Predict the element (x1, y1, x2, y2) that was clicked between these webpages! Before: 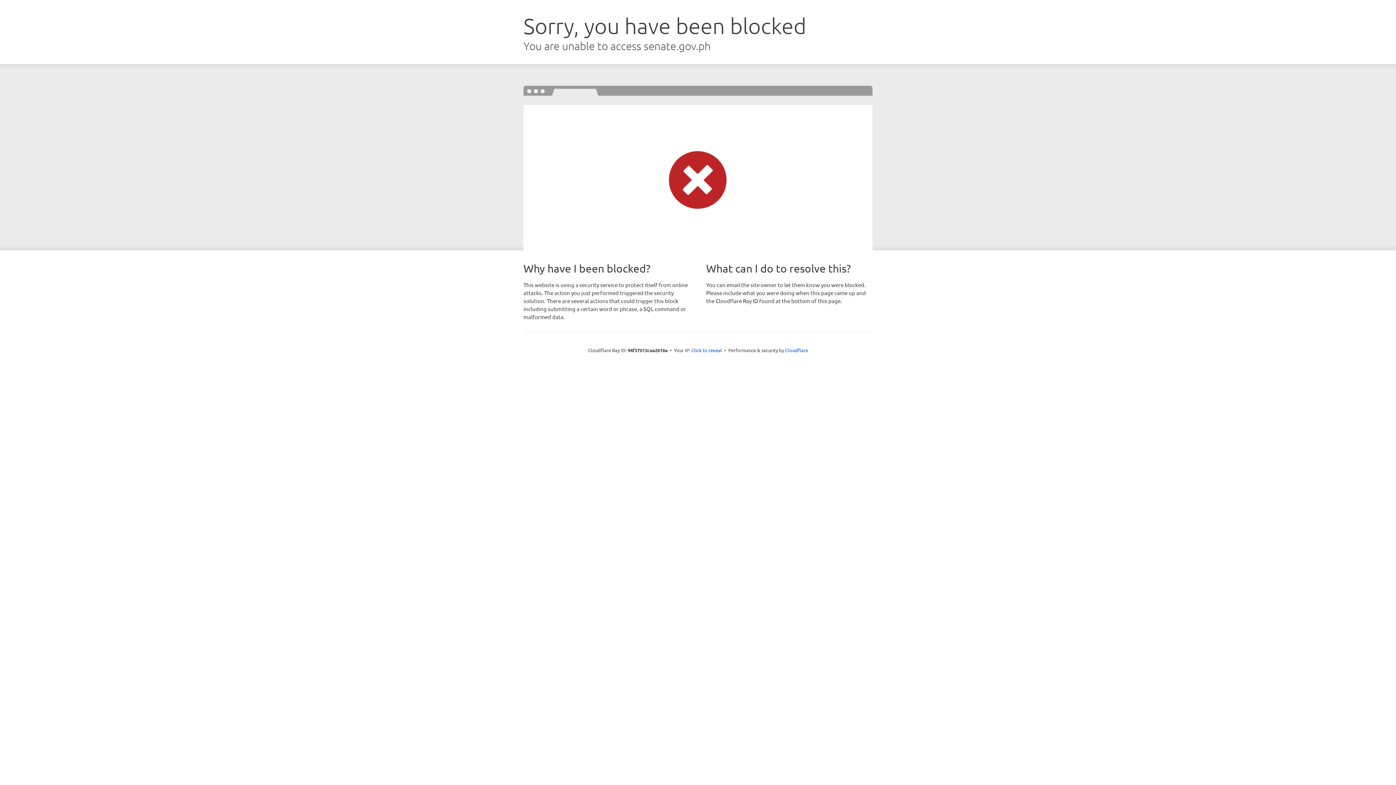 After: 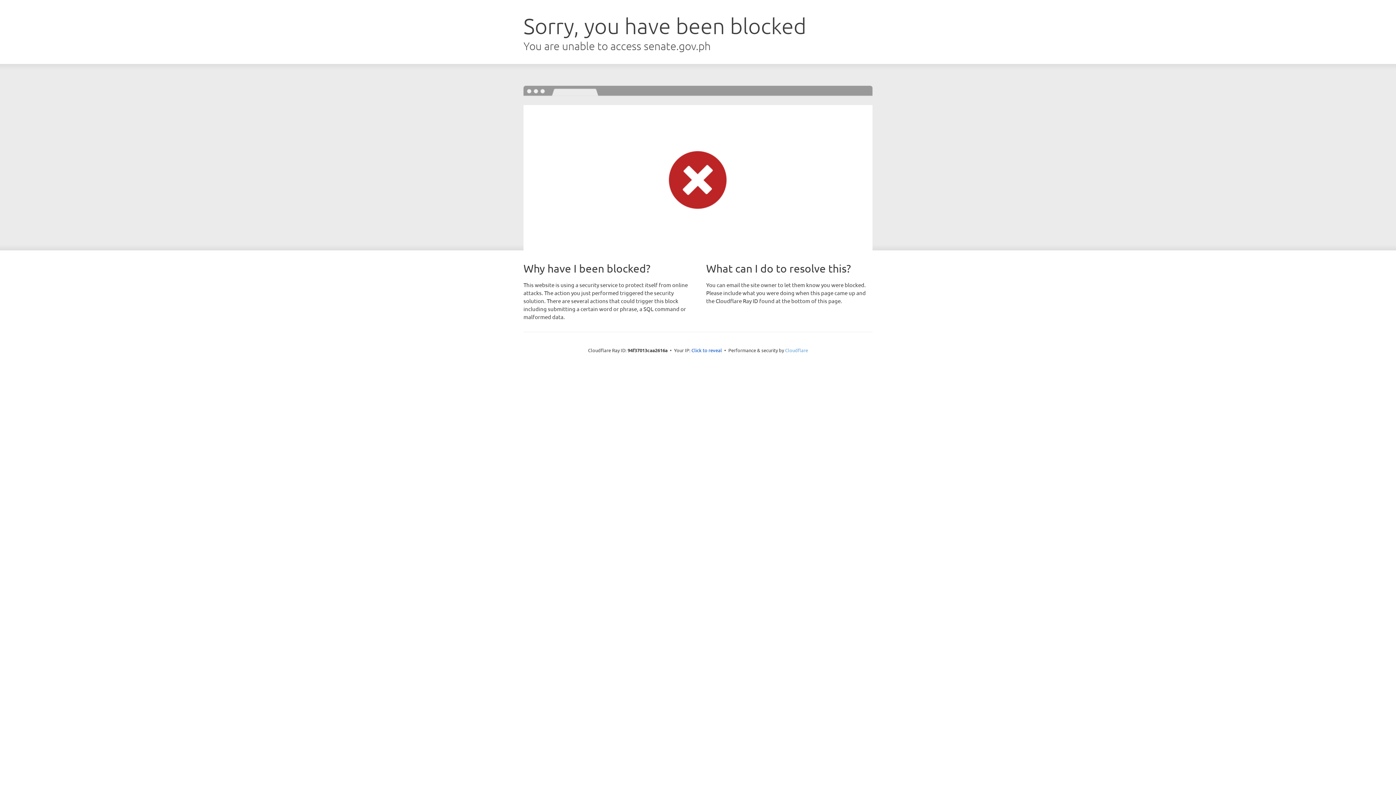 Action: bbox: (785, 347, 808, 353) label: Cloudflare